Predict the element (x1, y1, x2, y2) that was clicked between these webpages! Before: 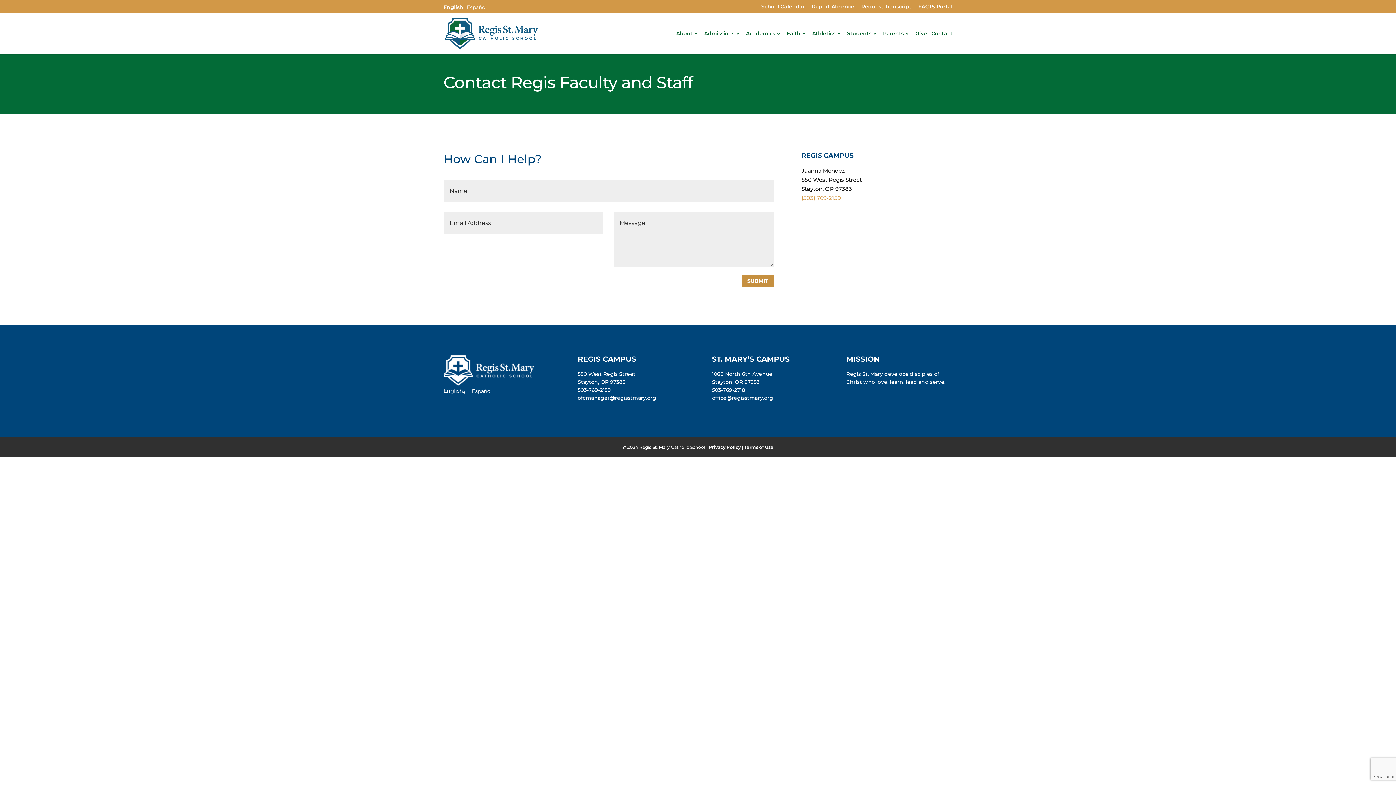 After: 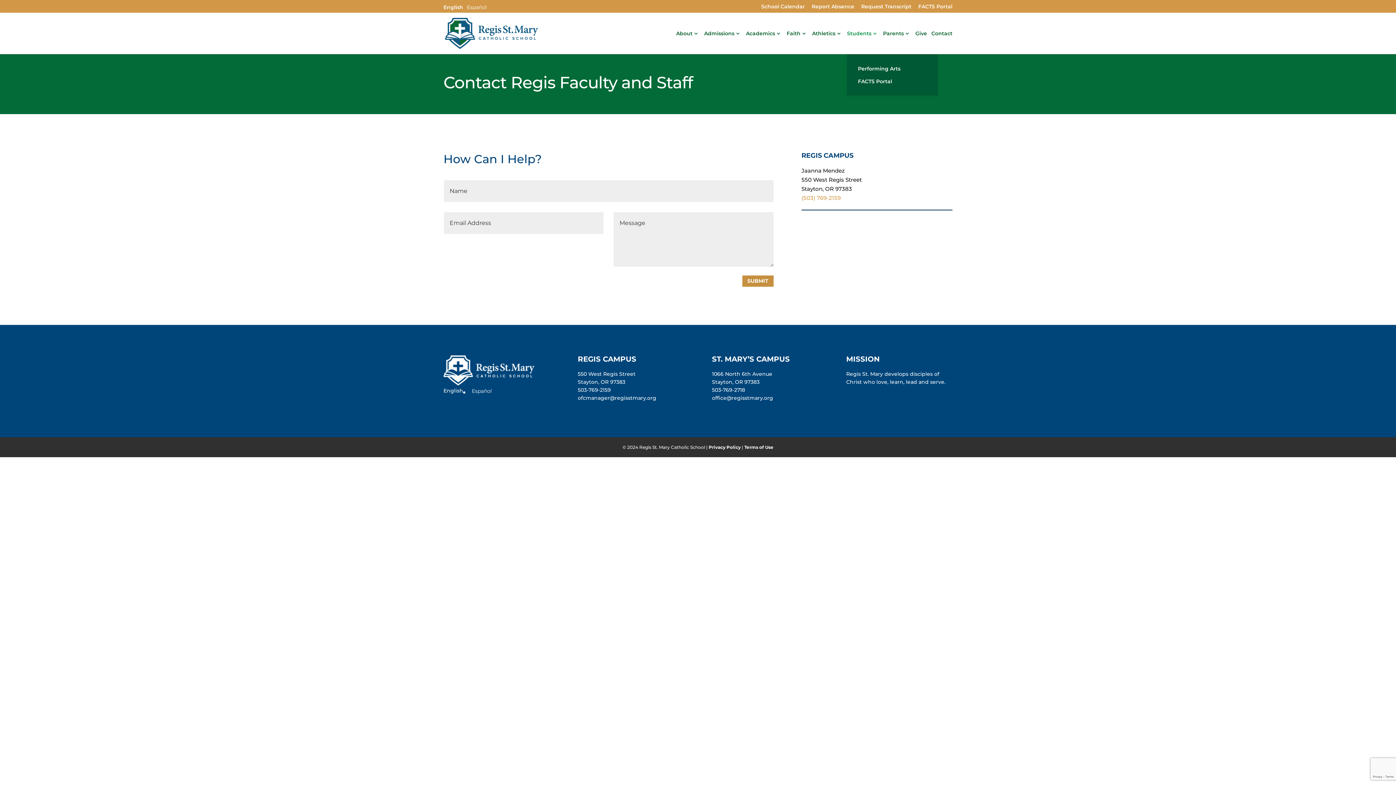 Action: bbox: (847, 30, 878, 54) label: Students